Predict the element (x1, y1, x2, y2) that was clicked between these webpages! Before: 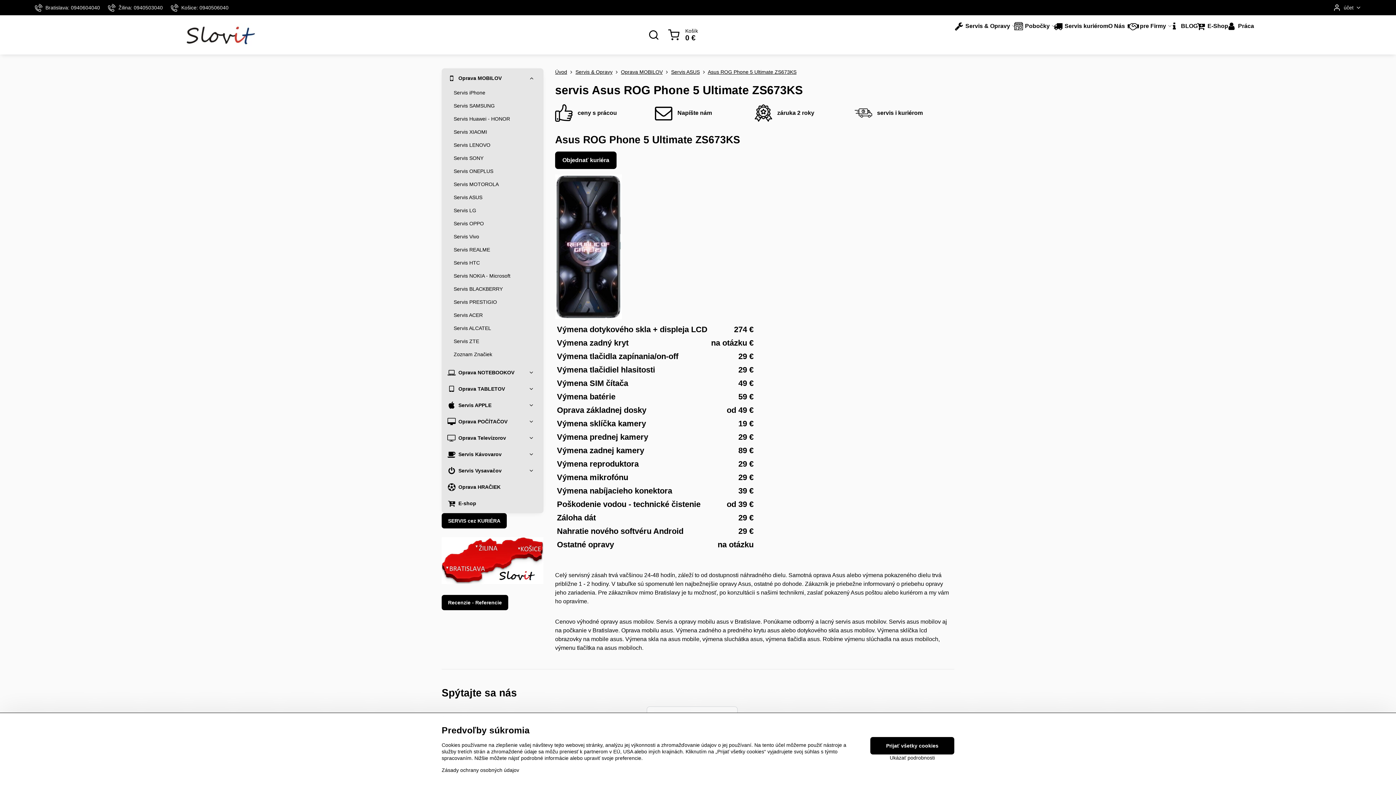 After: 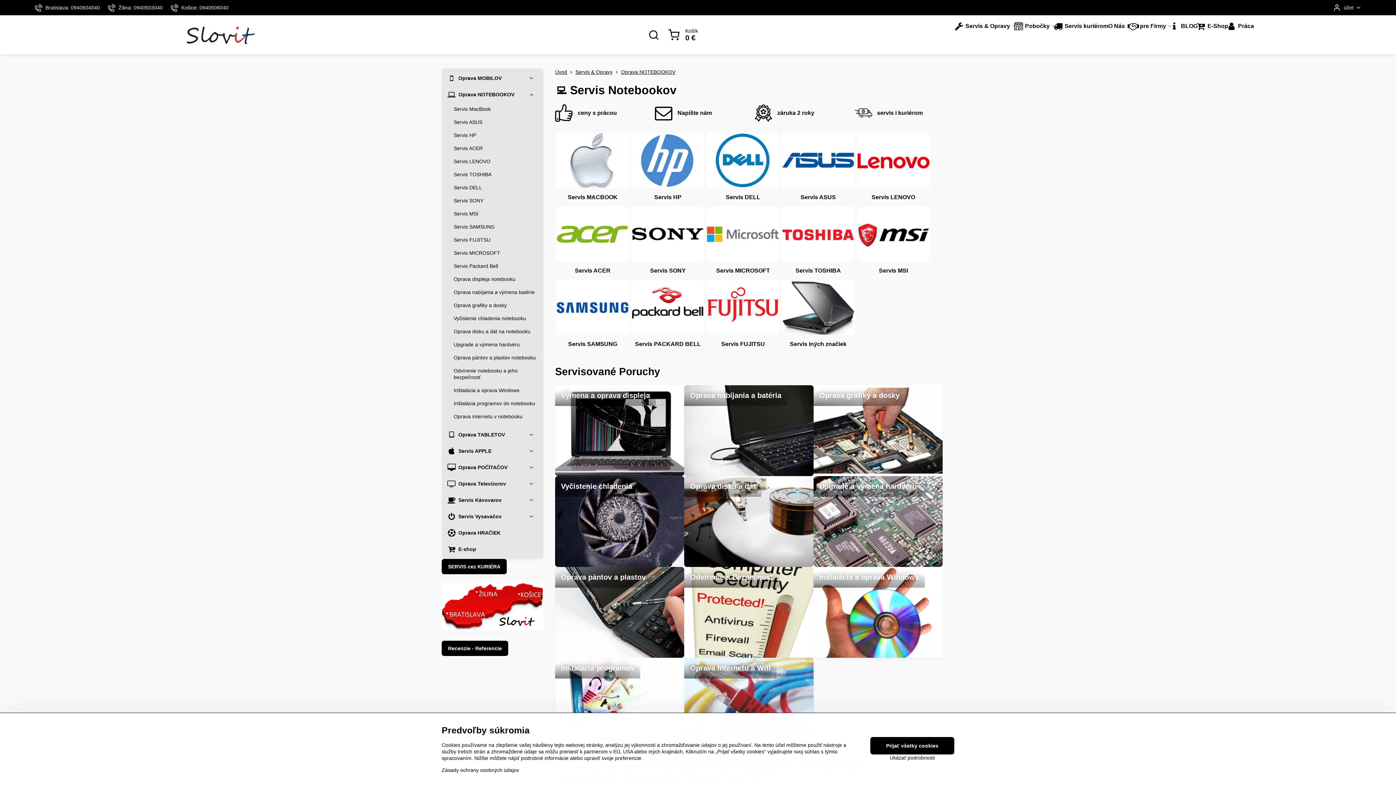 Action: label: Oprava NOTEBOOKOV bbox: (448, 364, 537, 380)